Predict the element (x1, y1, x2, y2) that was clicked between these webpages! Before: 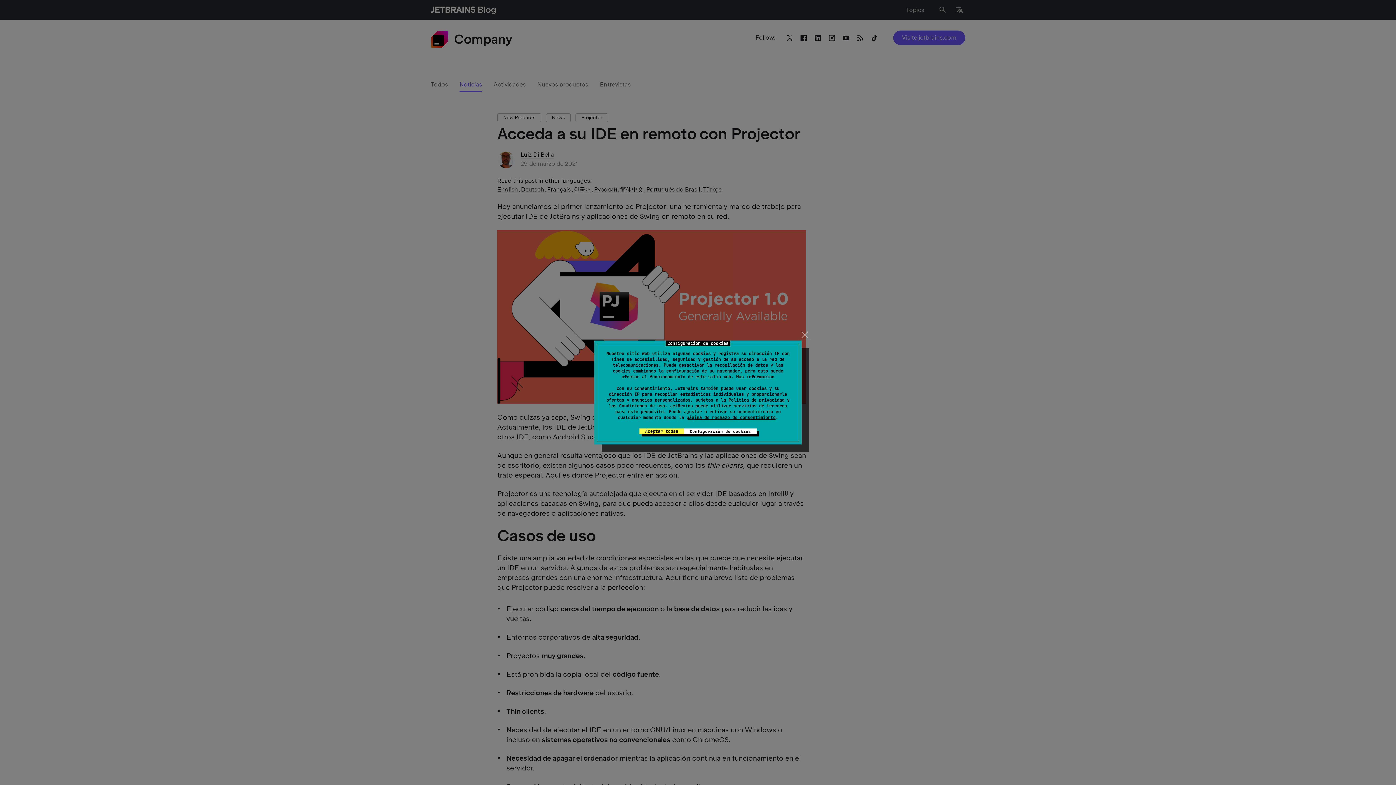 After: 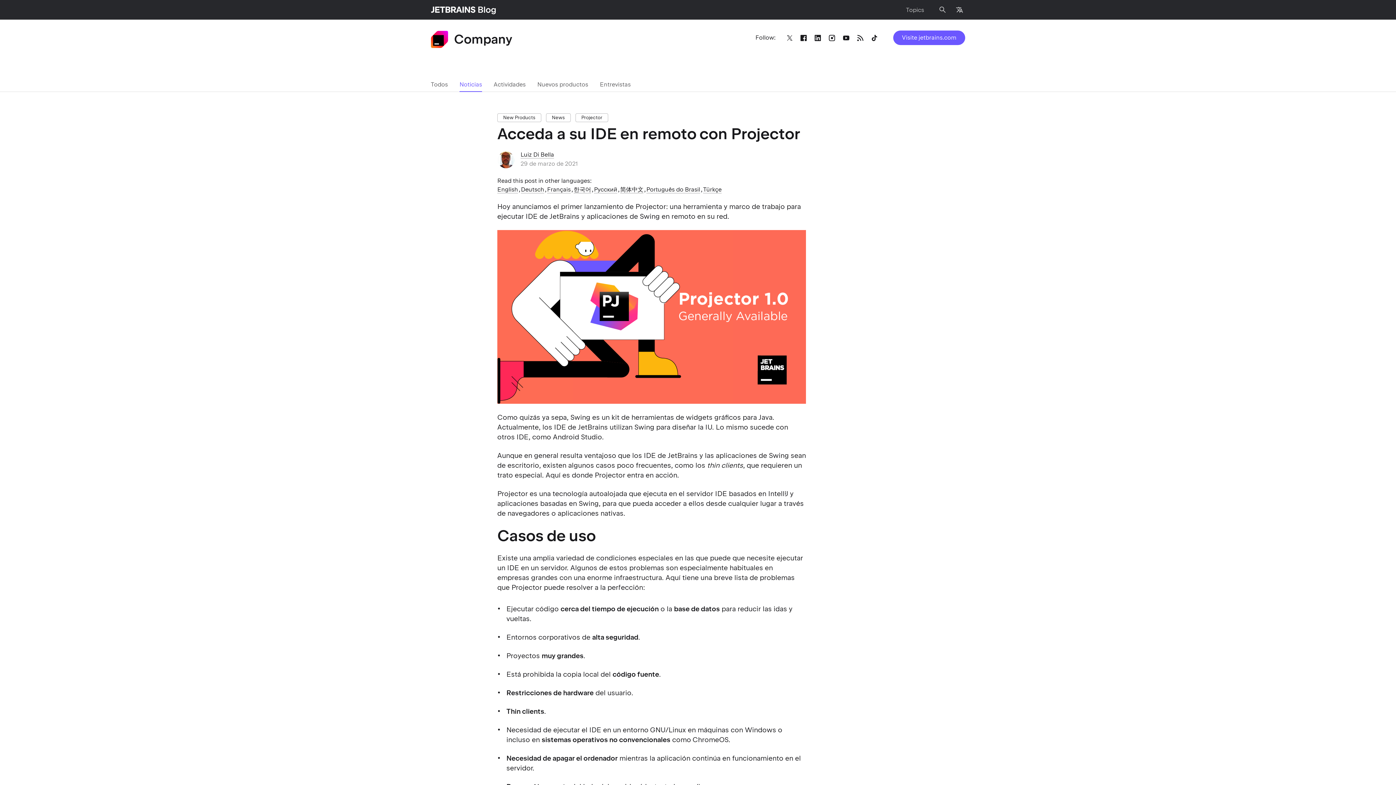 Action: bbox: (639, 428, 684, 434) label: Aceptar todas